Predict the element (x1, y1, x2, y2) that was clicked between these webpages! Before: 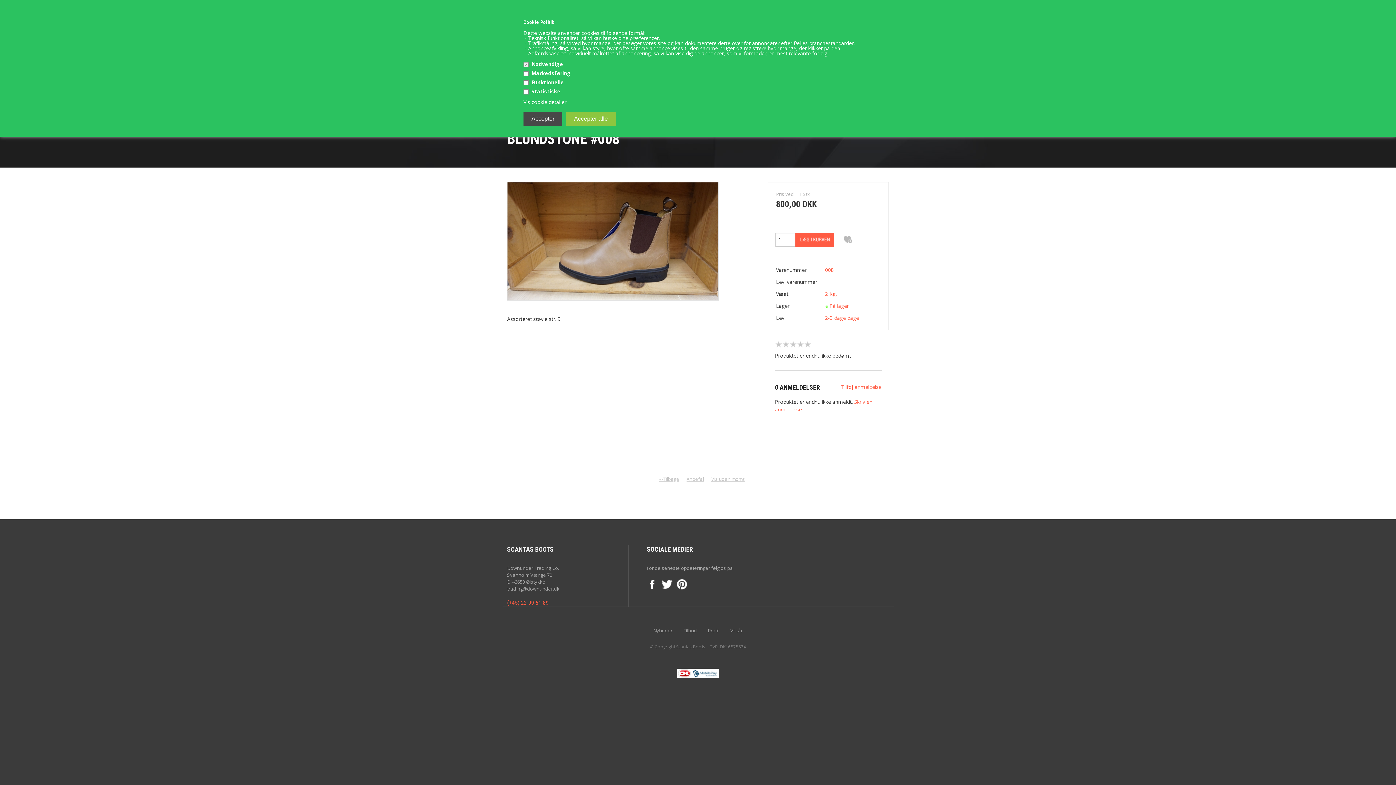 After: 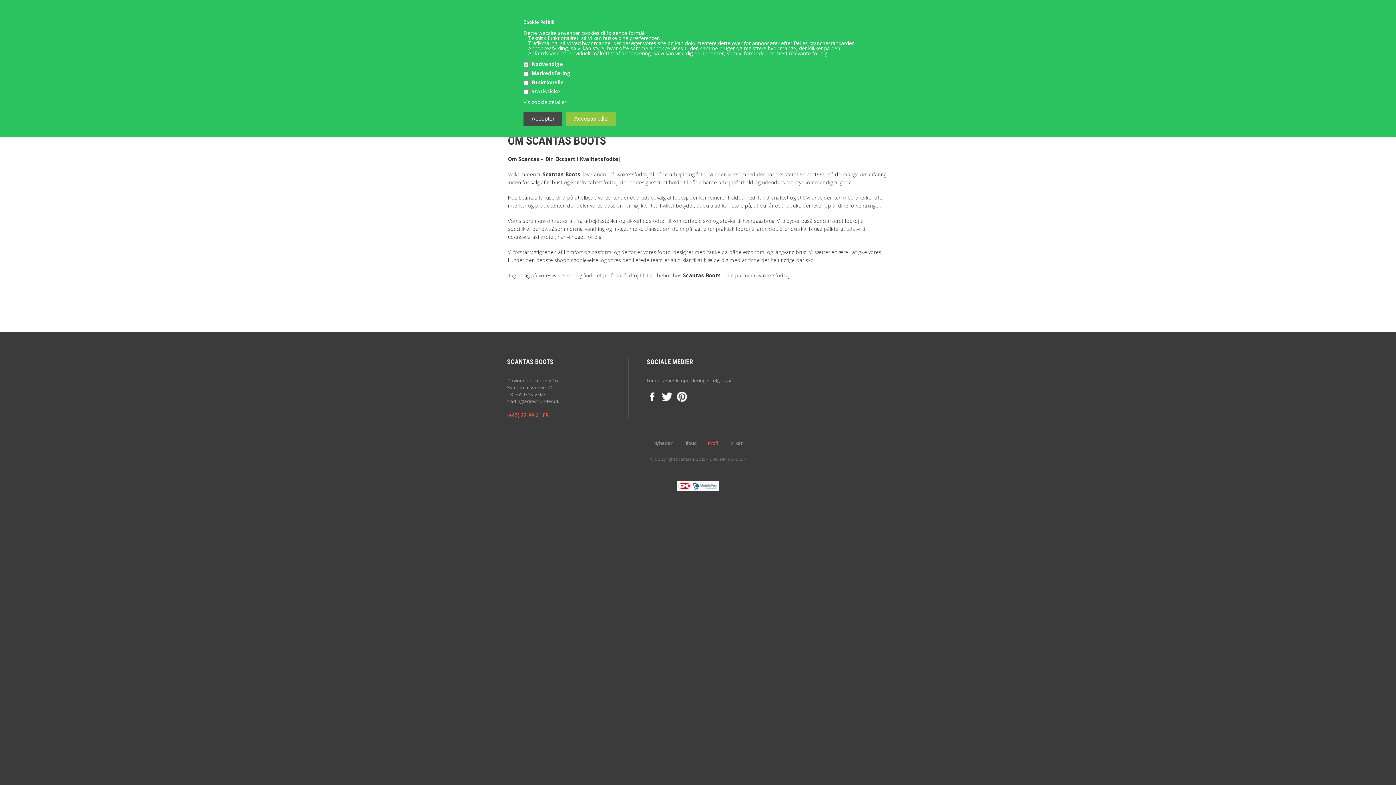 Action: bbox: (708, 627, 719, 634) label: Profil